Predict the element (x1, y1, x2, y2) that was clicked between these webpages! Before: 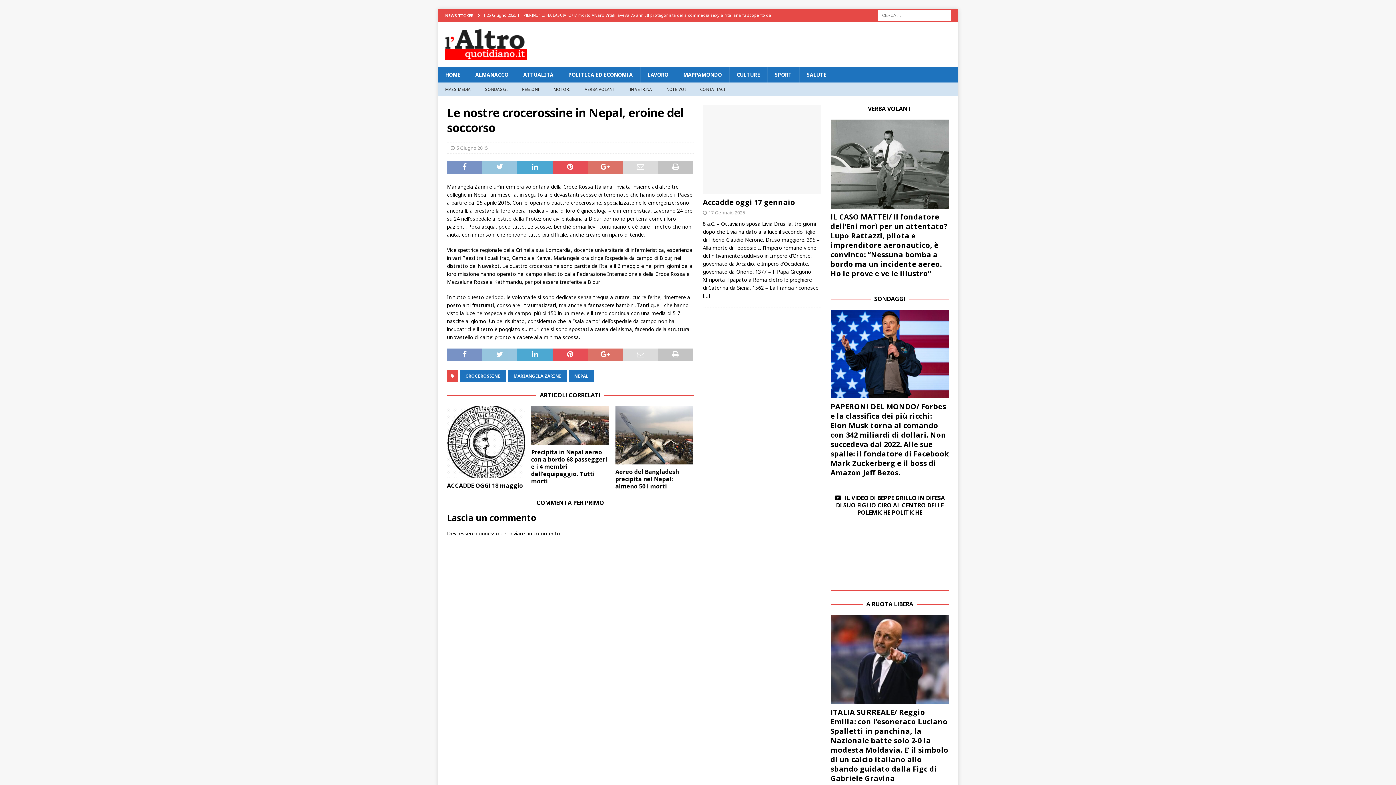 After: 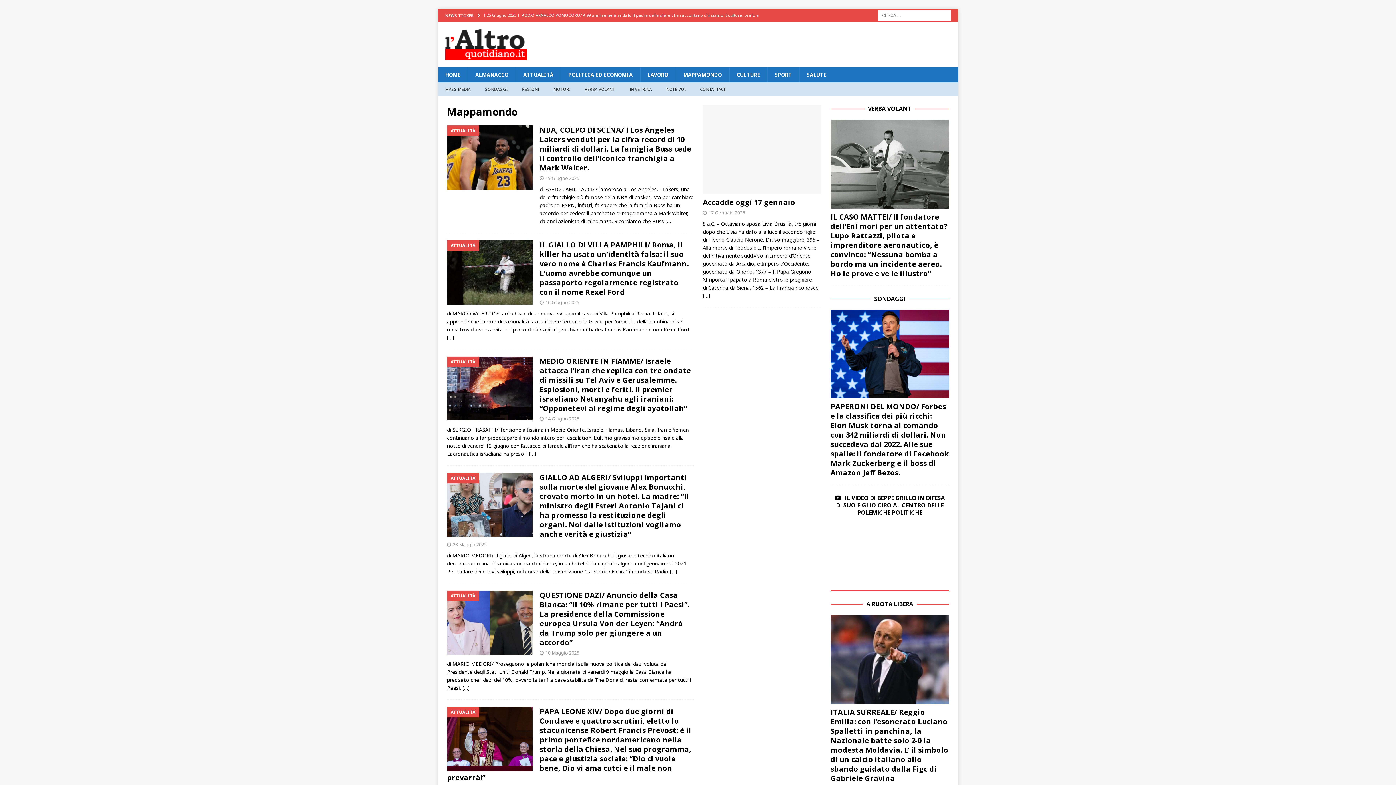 Action: label: MAPPAMONDO bbox: (675, 67, 729, 82)